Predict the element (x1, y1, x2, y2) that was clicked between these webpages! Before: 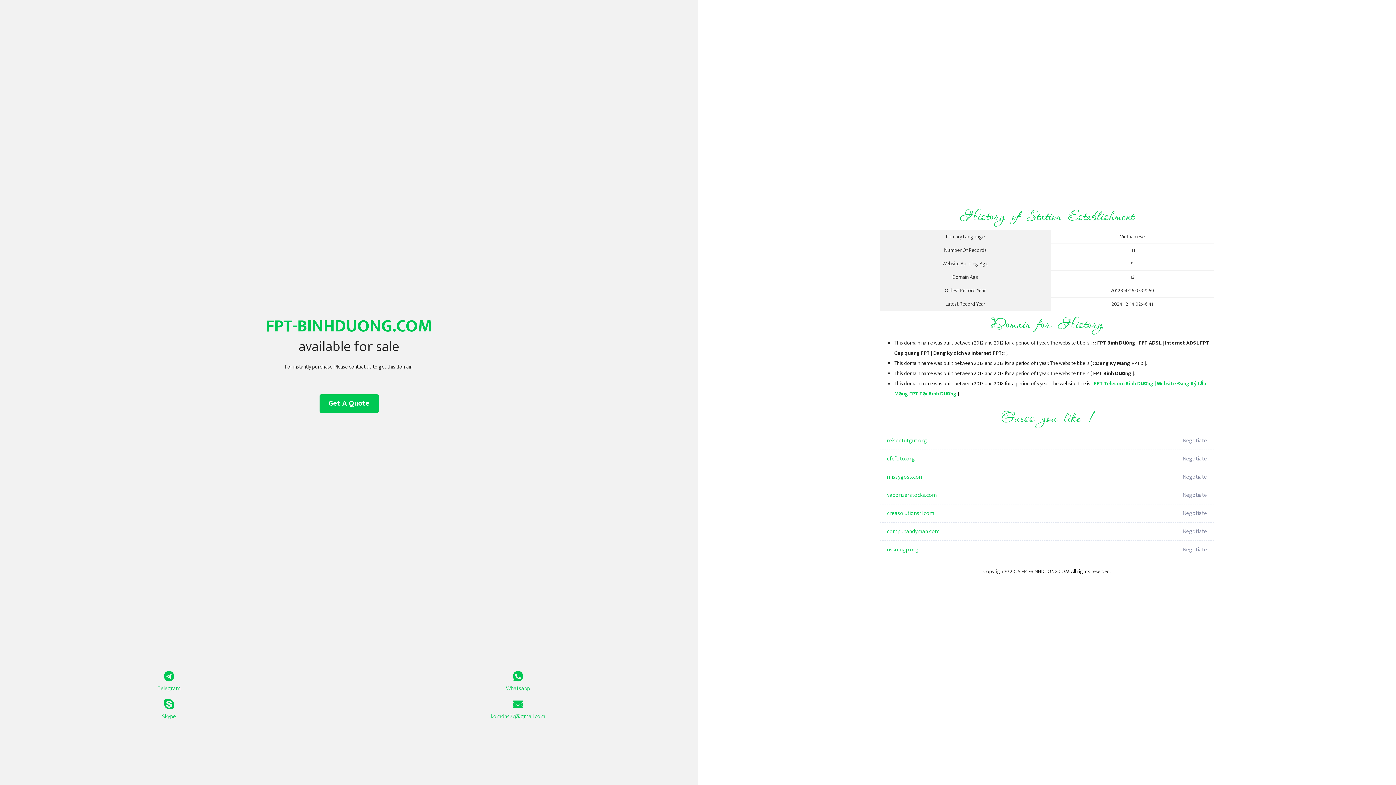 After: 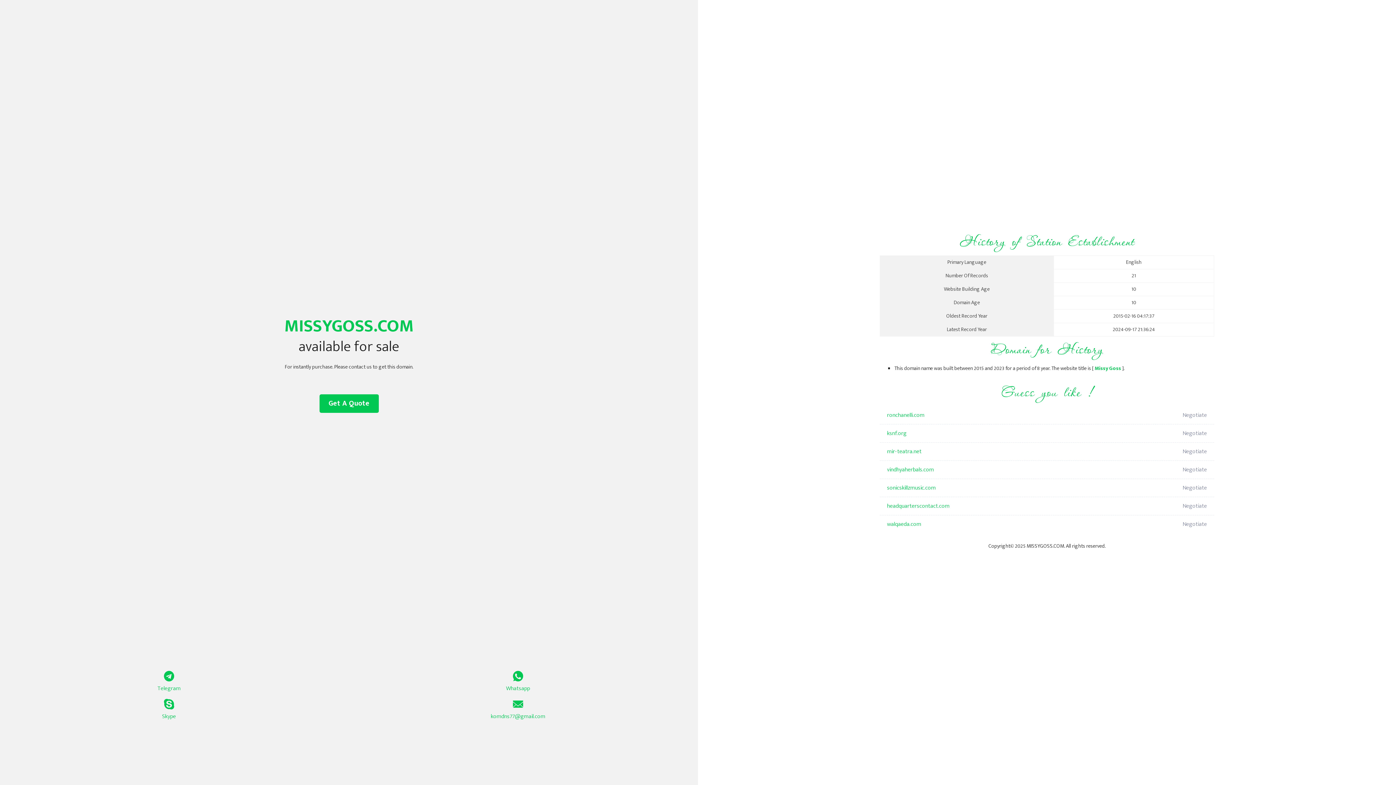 Action: bbox: (887, 468, 1098, 486) label: missygoss.com